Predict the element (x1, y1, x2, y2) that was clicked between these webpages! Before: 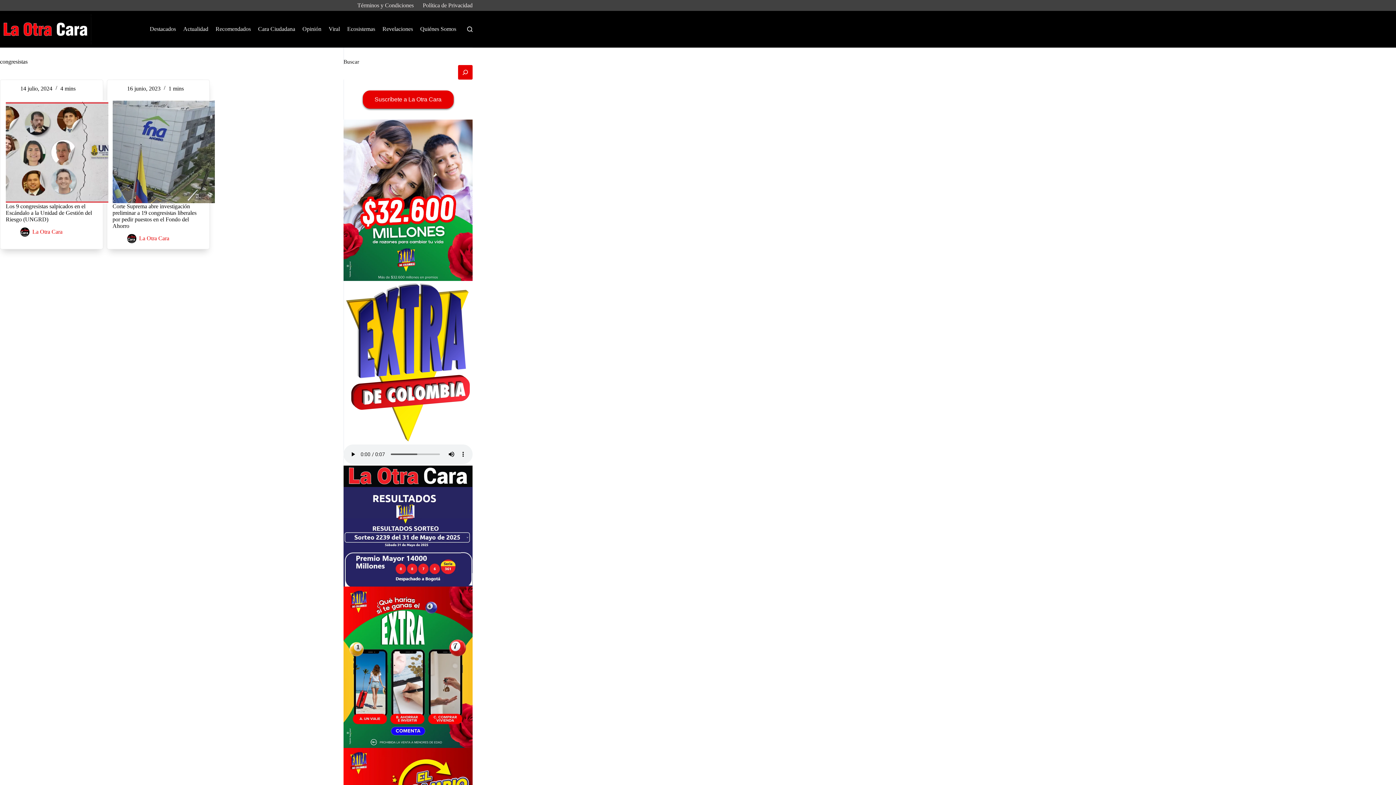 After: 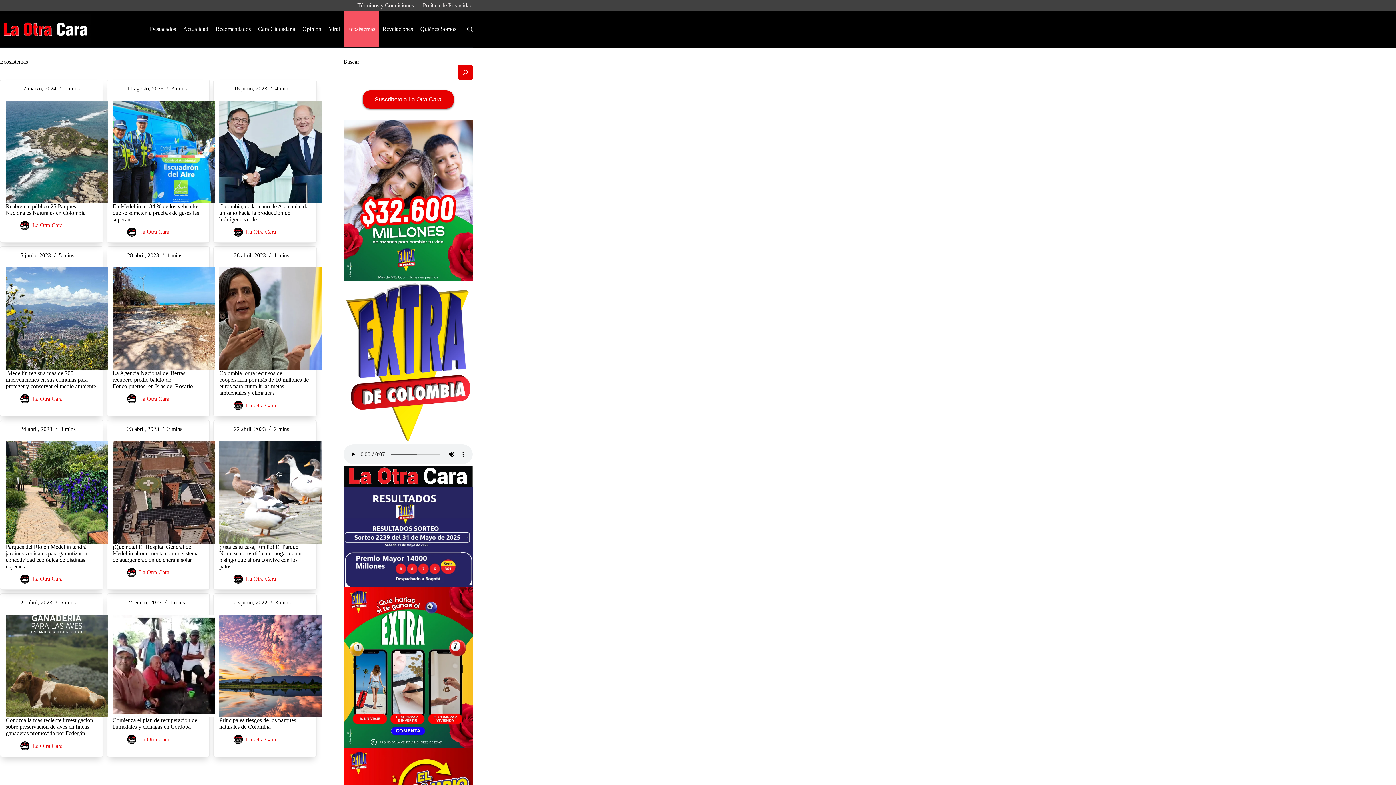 Action: label: Ecosistemas bbox: (343, 10, 378, 47)